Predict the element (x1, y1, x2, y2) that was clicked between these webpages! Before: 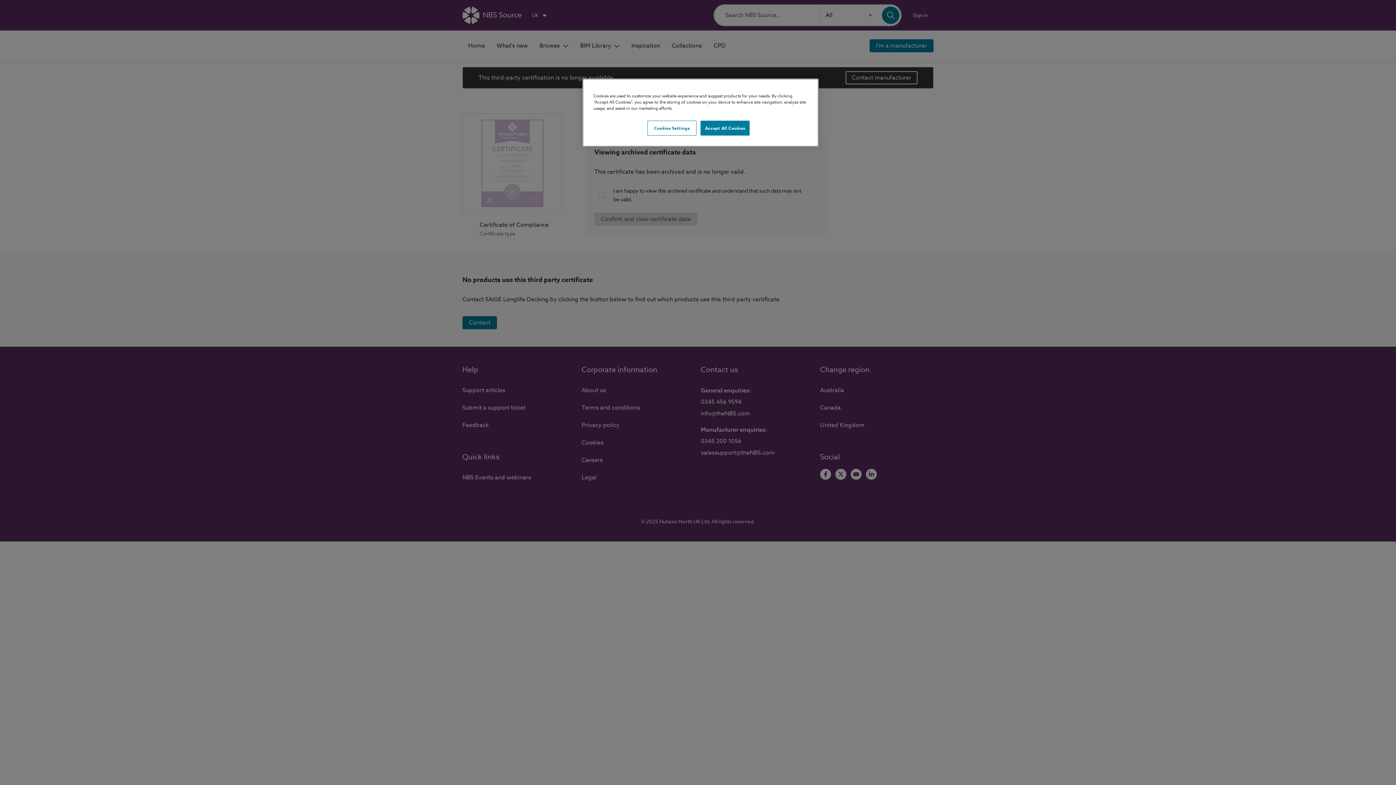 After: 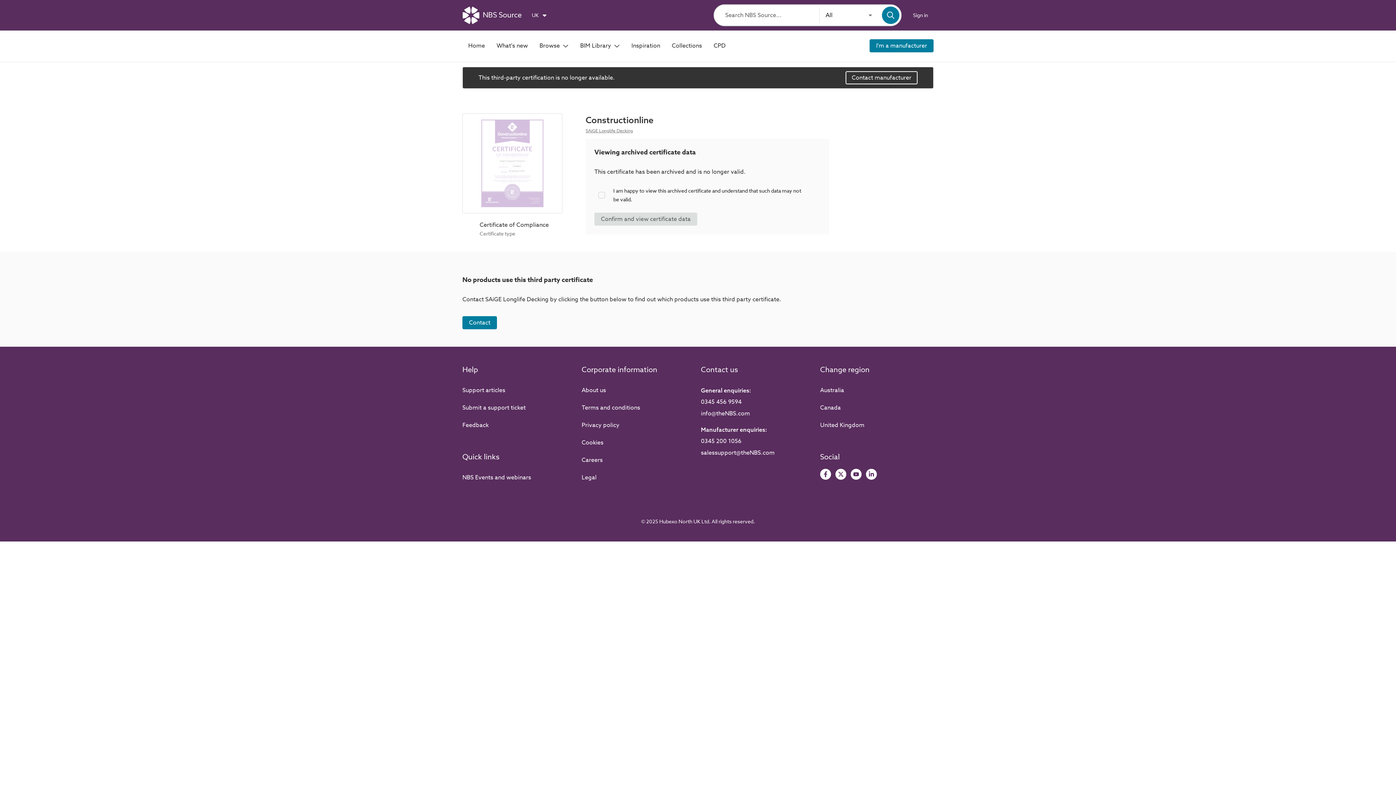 Action: bbox: (700, 120, 749, 135) label: Accept All Cookies